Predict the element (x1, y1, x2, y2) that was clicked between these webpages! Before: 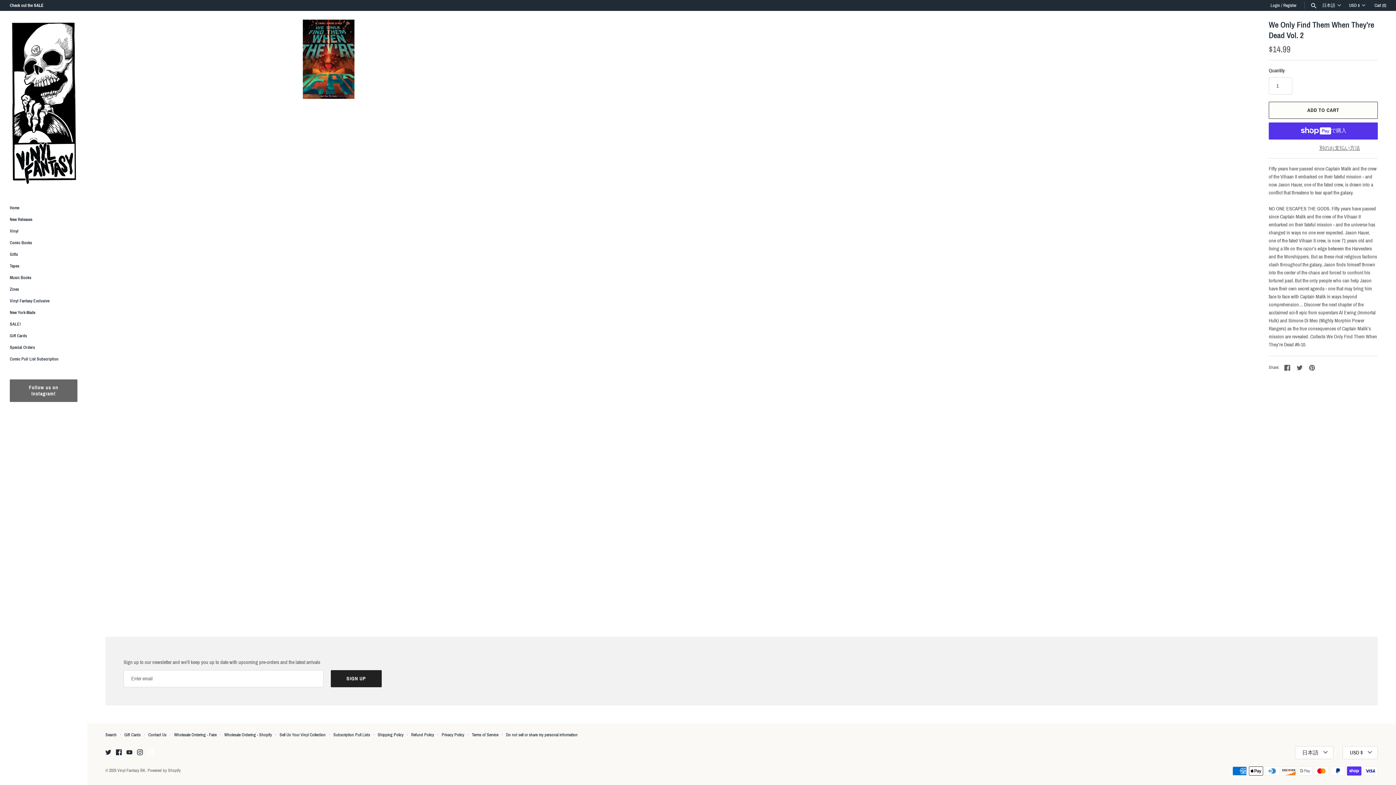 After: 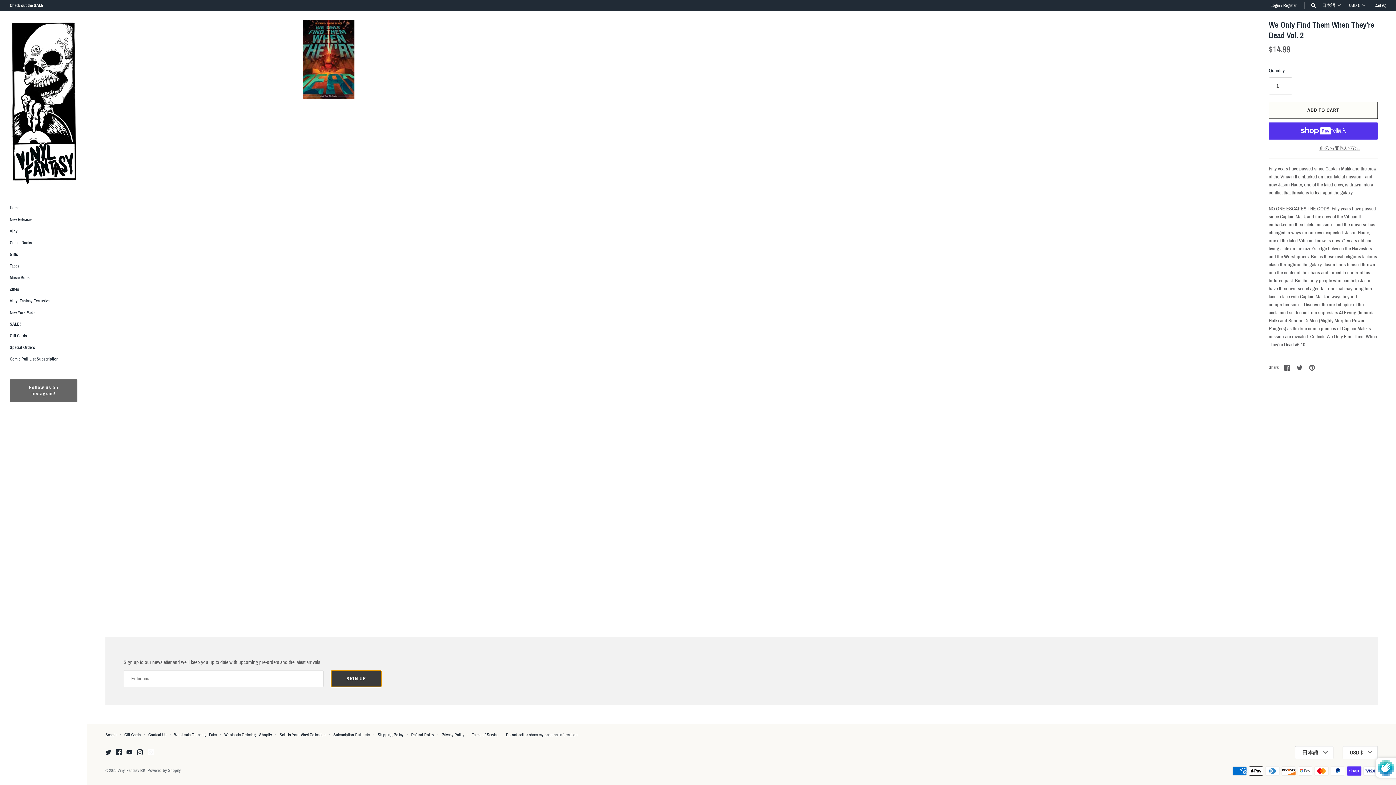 Action: label: SIGN UP bbox: (330, 670, 381, 687)